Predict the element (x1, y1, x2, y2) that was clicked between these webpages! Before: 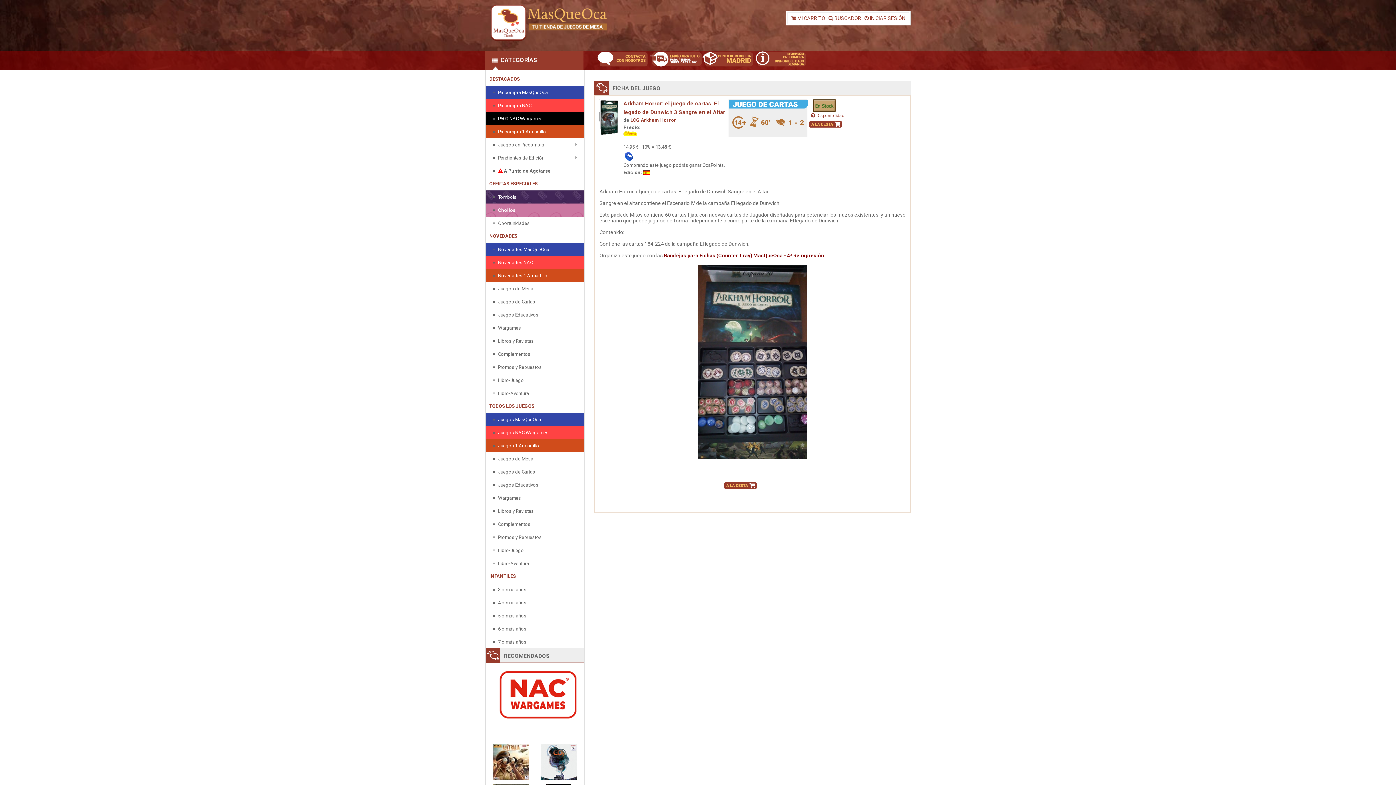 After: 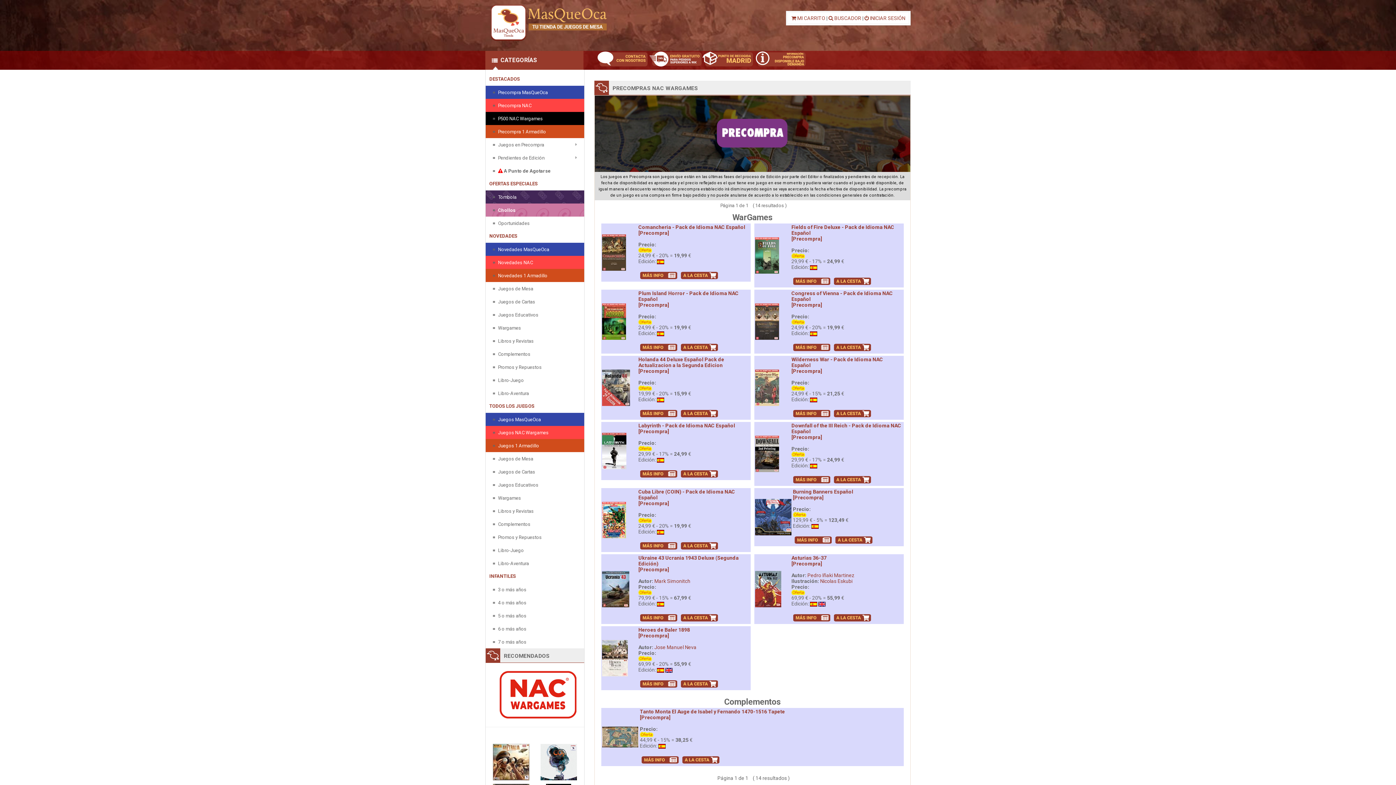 Action: label:  Precompra NAC bbox: (485, 99, 584, 112)